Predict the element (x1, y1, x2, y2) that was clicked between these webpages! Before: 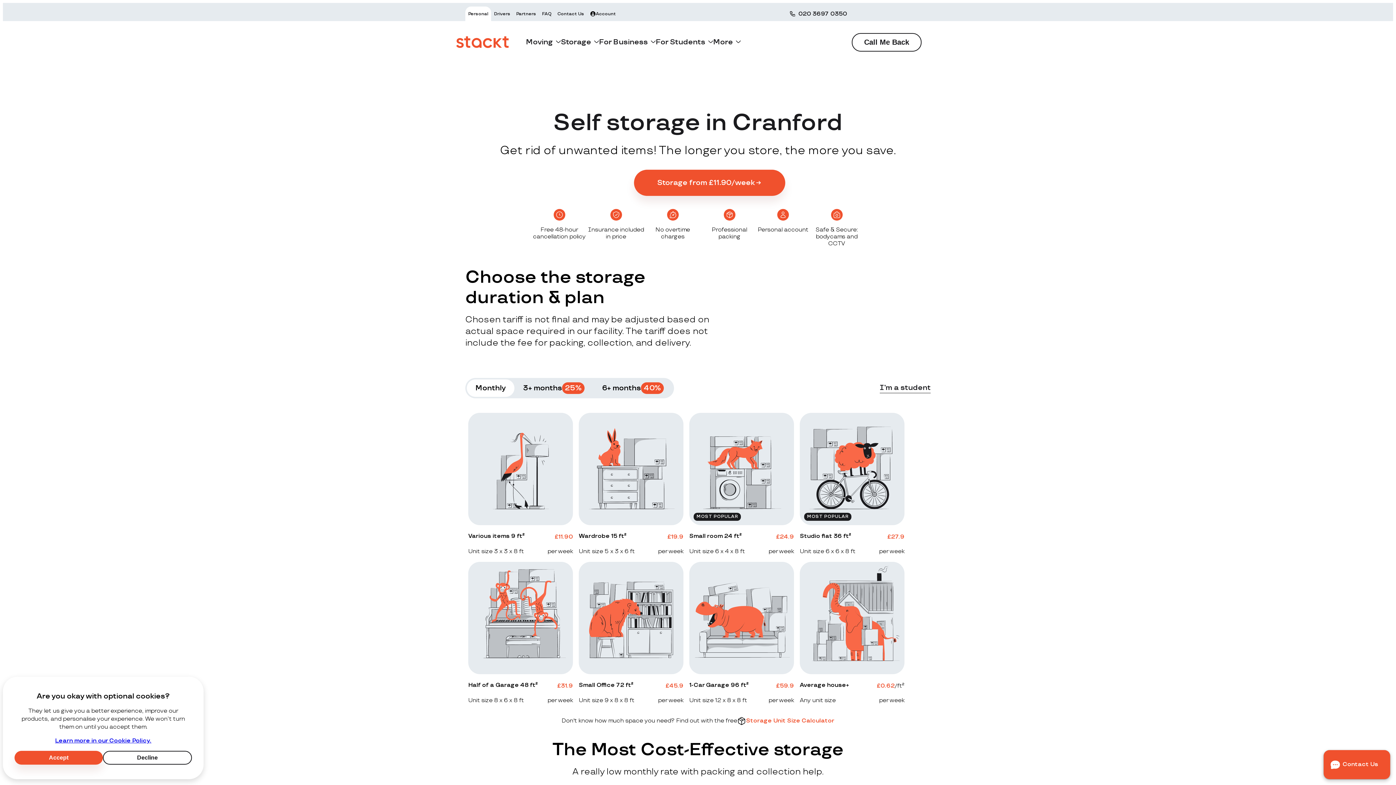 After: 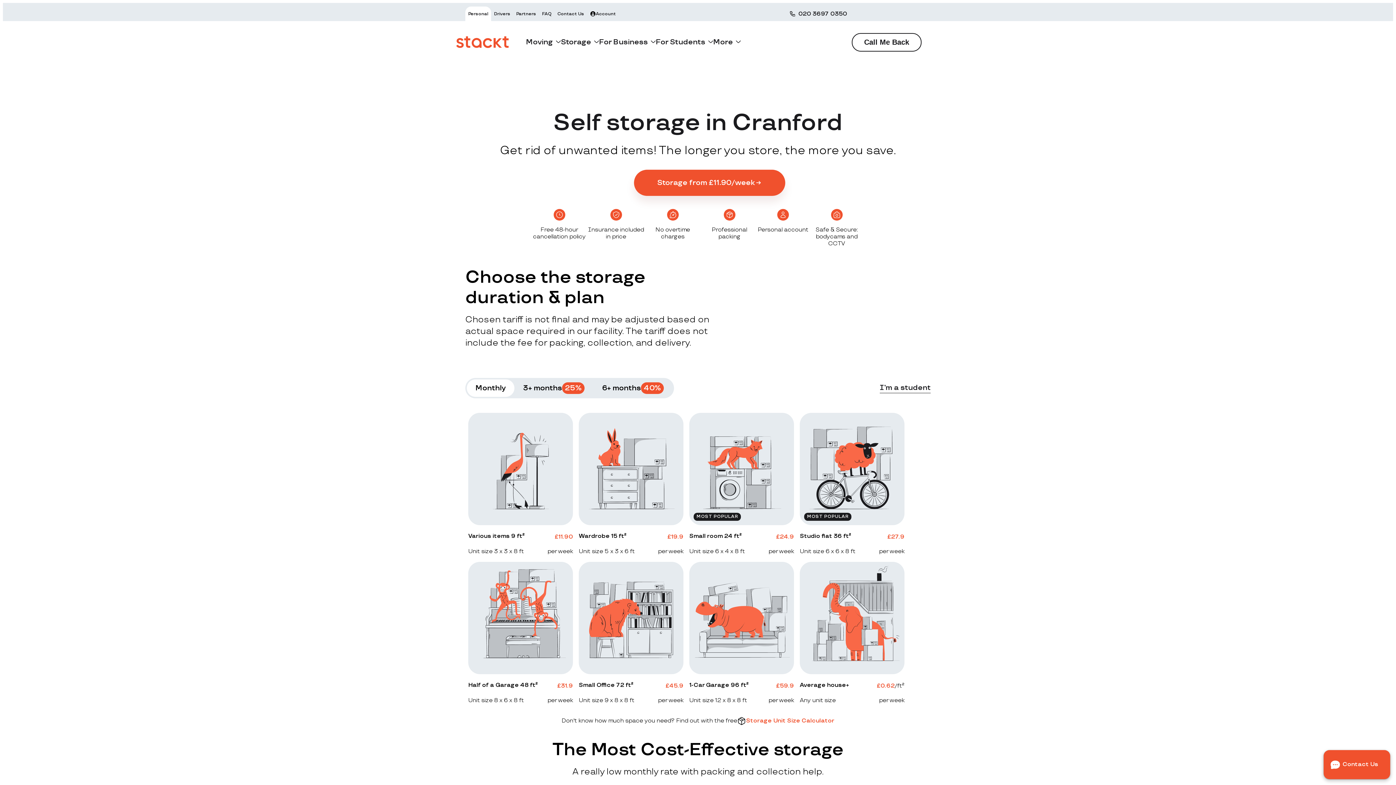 Action: bbox: (102, 751, 192, 765) label: Decline